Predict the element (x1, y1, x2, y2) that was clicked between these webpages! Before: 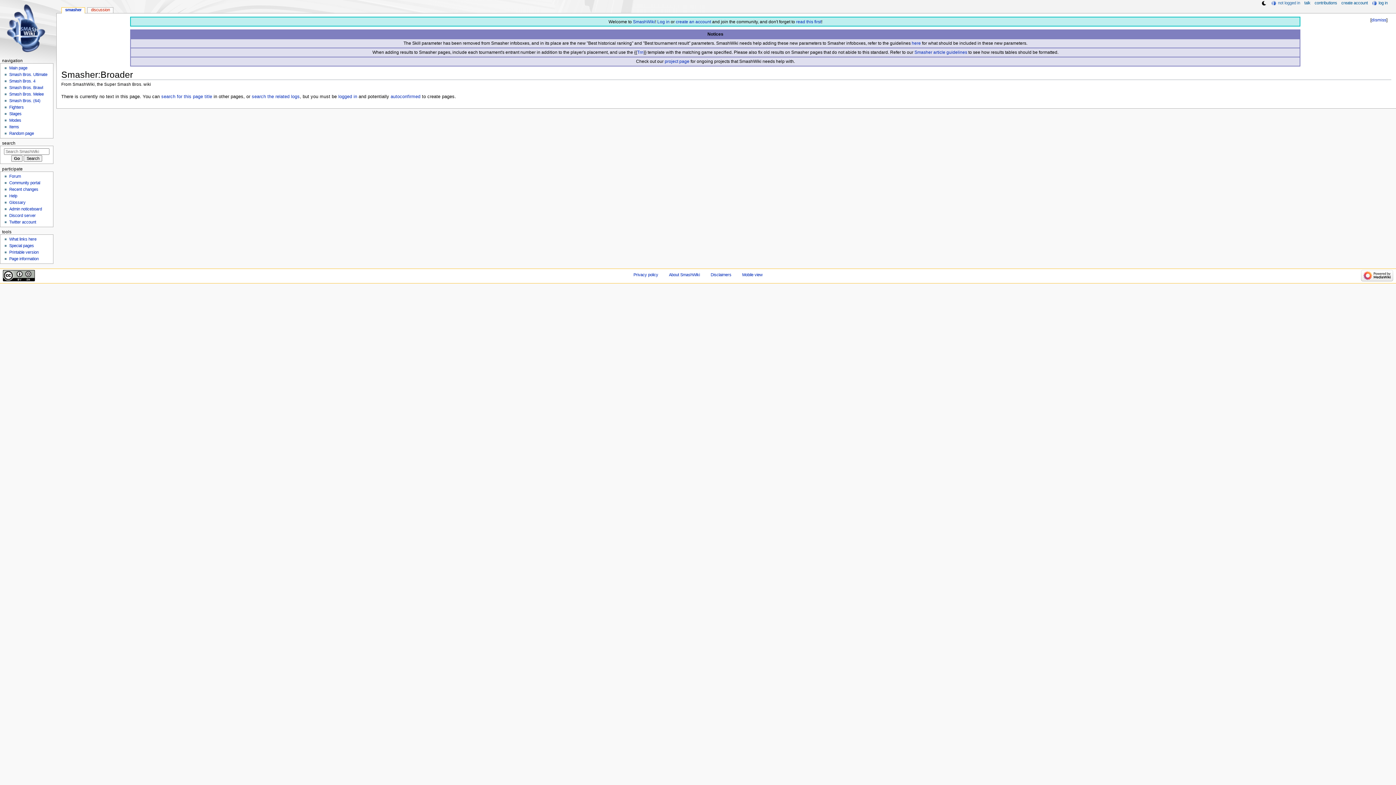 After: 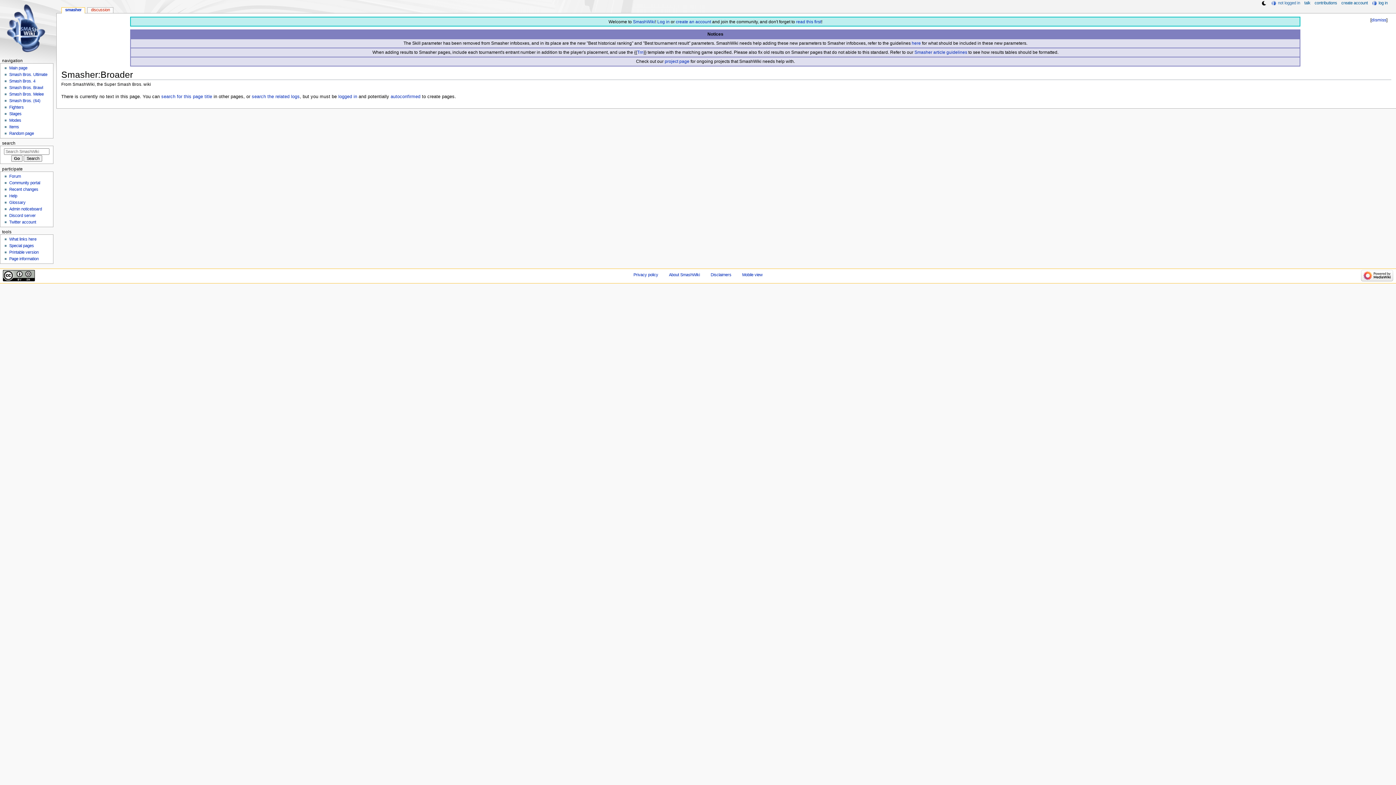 Action: bbox: (61, 7, 84, 13) label: smasher